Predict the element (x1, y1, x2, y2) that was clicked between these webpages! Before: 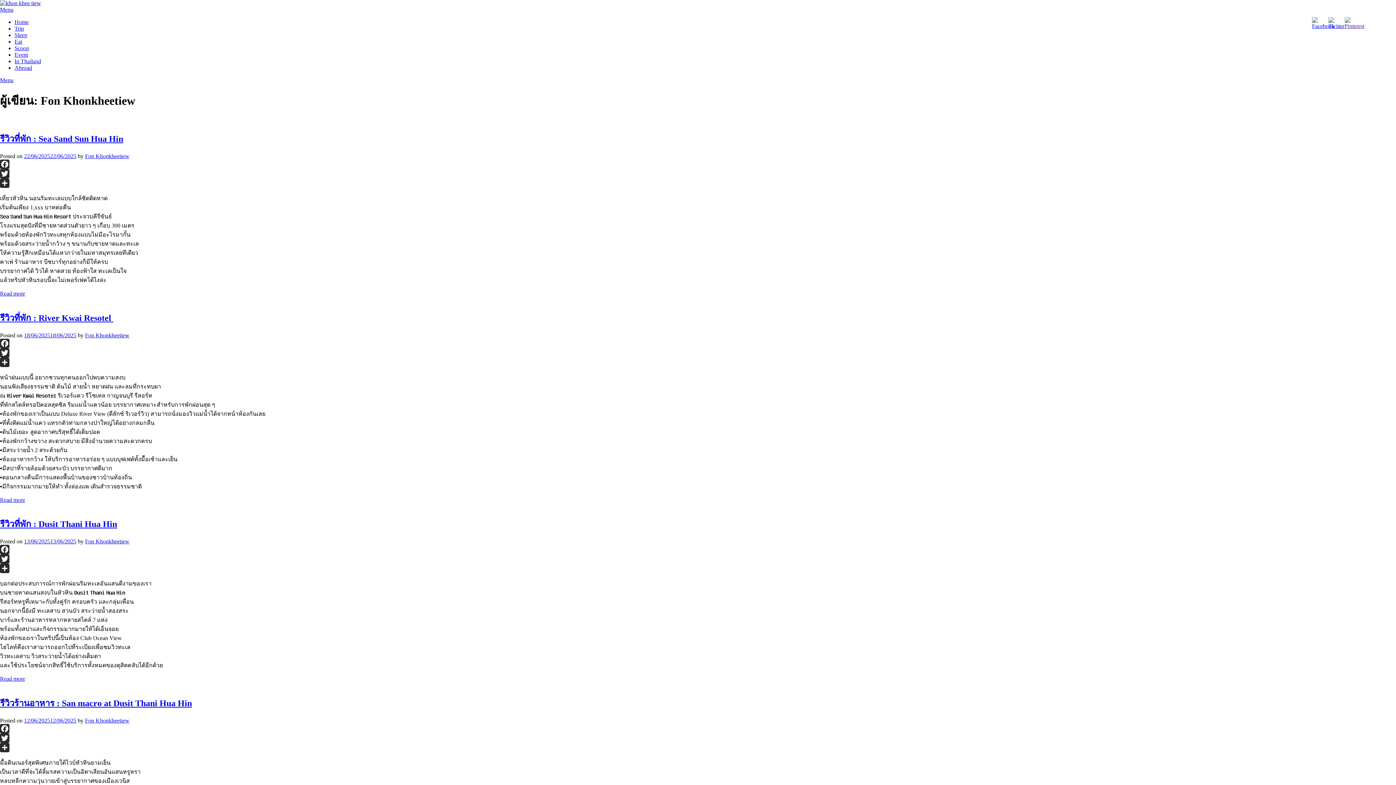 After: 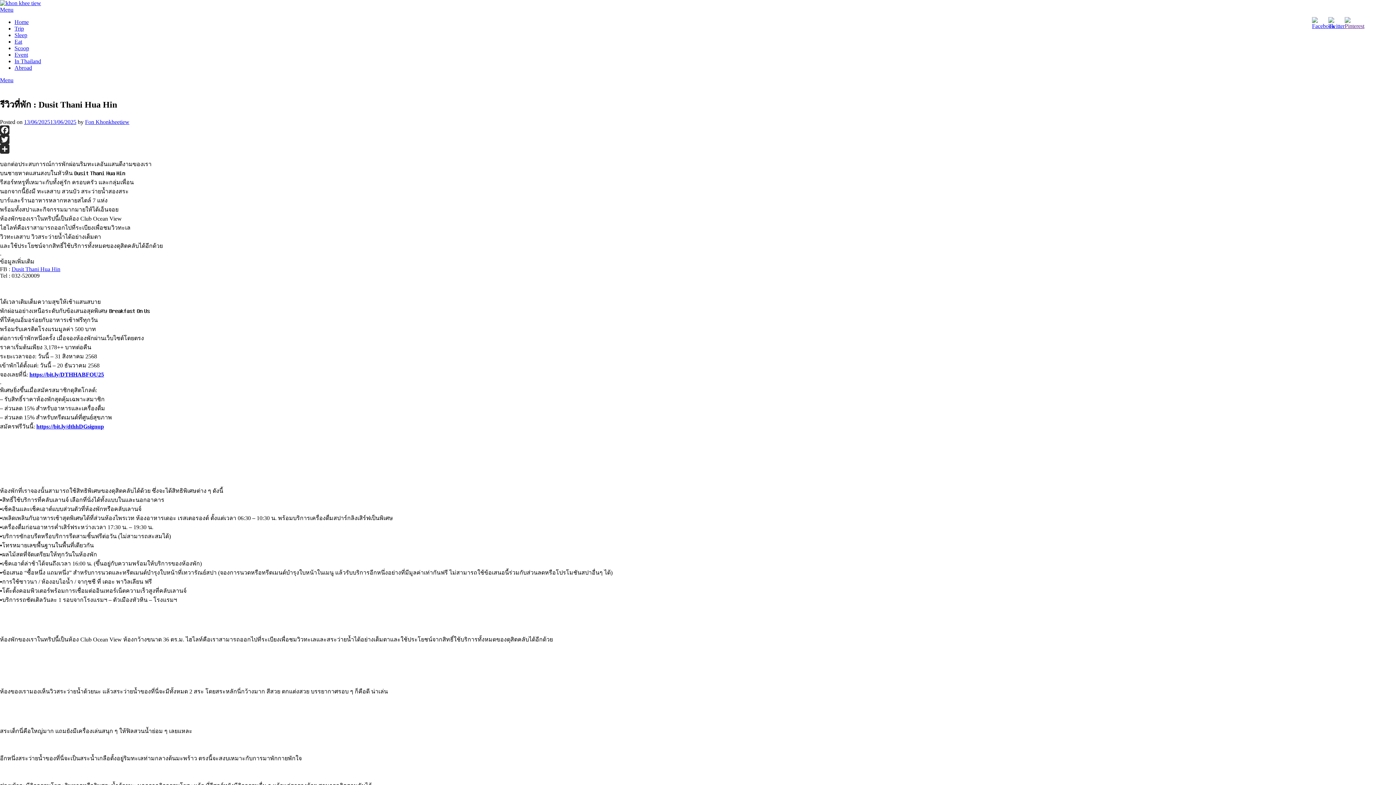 Action: label: รีวิวที่พัก : Dusit Thani Hua Hin bbox: (0, 519, 117, 529)